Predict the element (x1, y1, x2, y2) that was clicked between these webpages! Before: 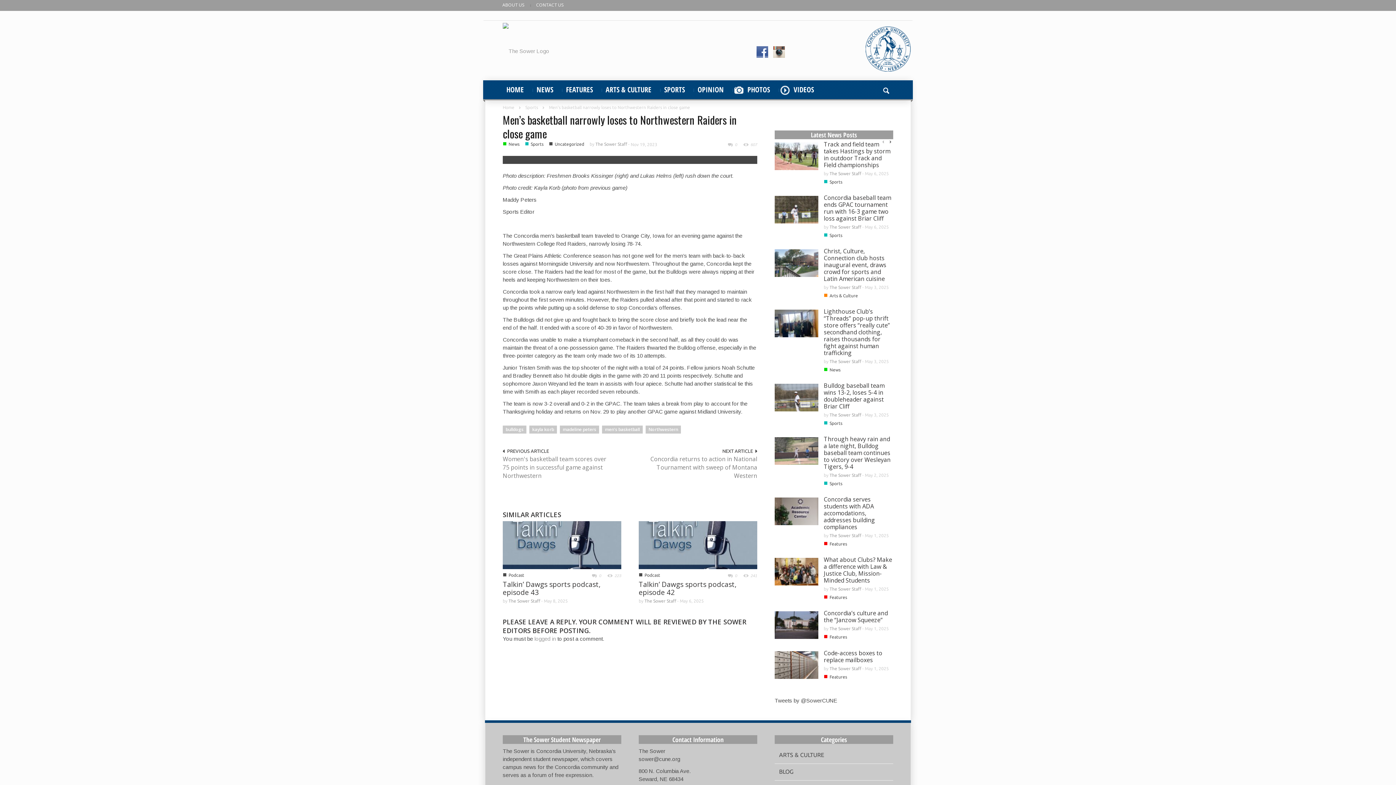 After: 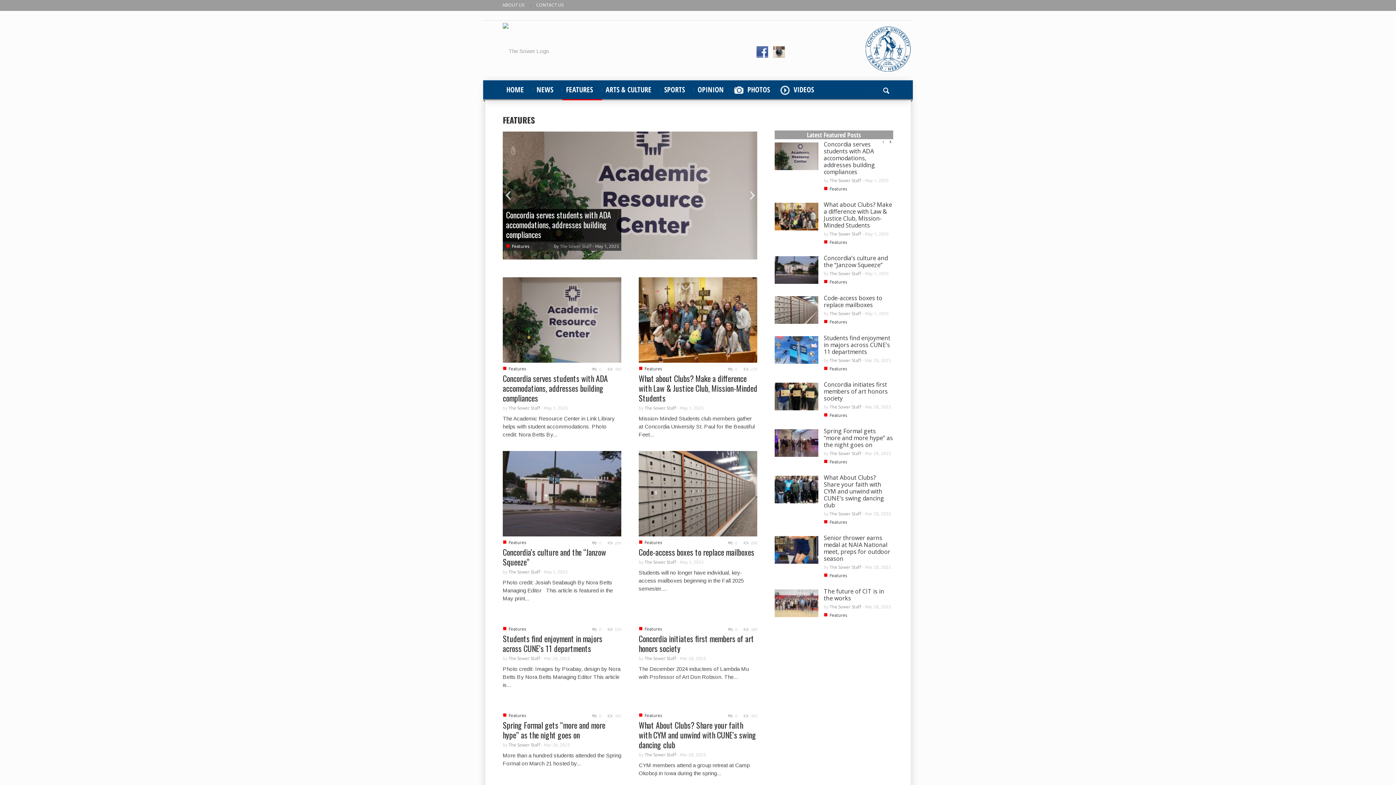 Action: bbox: (829, 595, 847, 600) label: Features